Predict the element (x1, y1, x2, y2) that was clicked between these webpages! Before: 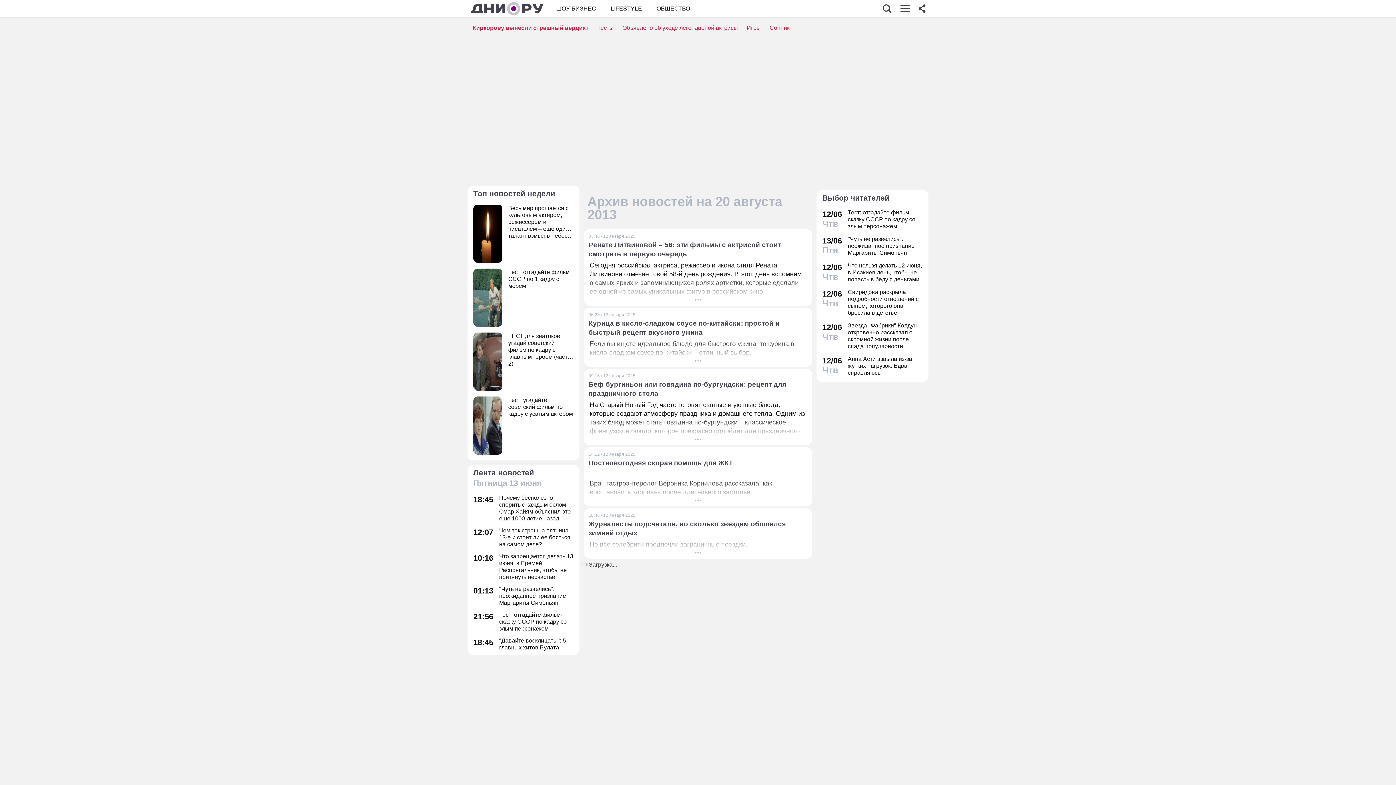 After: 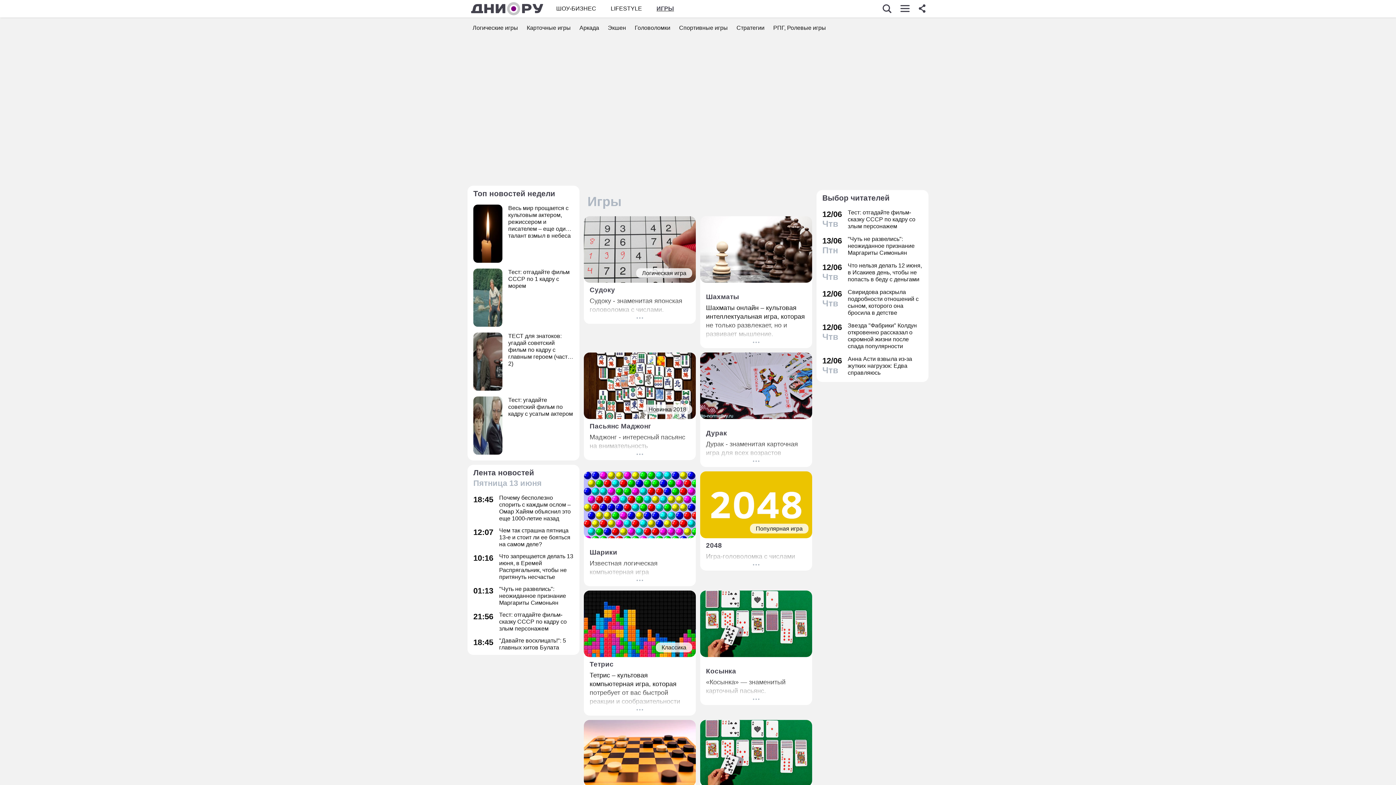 Action: label: Игры bbox: (746, 24, 761, 30)